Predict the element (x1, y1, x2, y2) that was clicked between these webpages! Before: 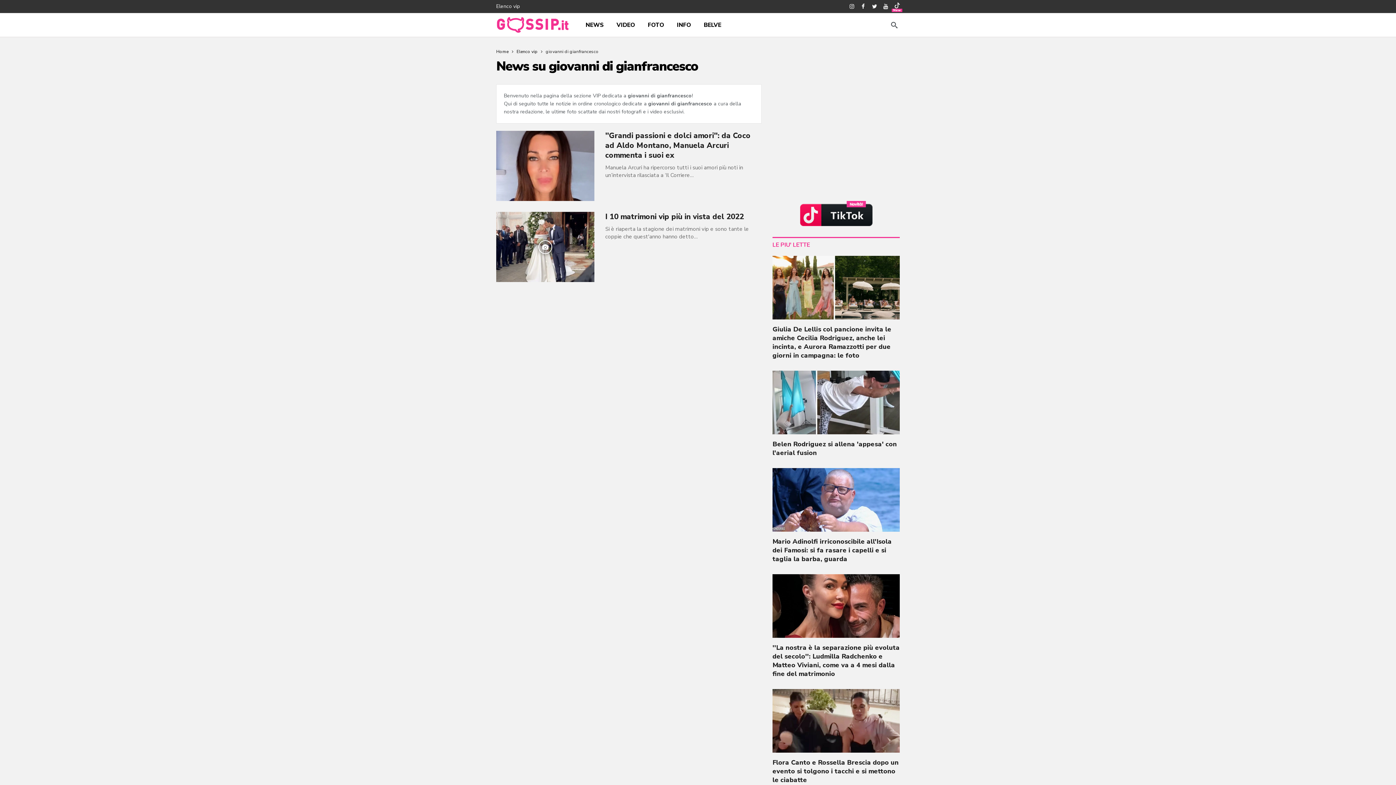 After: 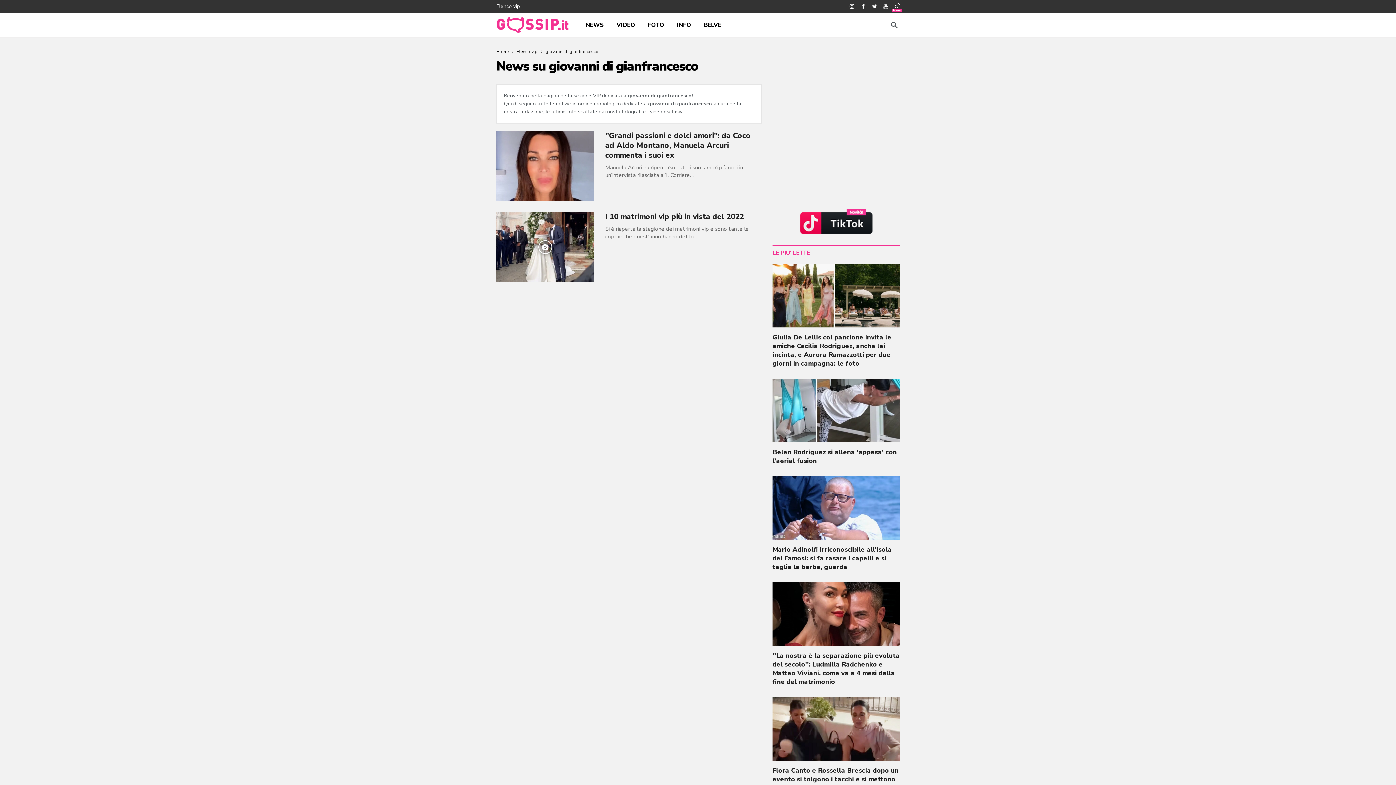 Action: label: Tiktok bbox: (892, 1, 901, 10)